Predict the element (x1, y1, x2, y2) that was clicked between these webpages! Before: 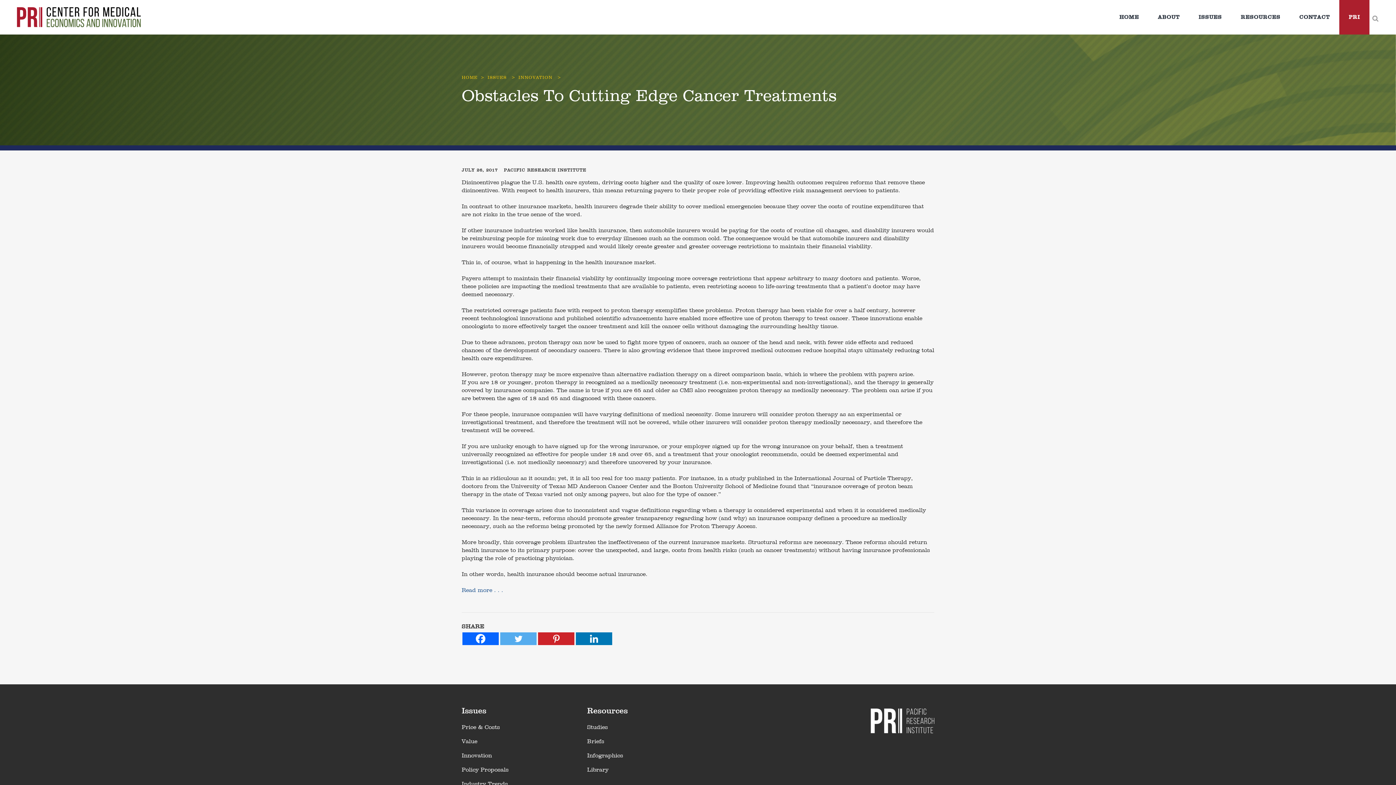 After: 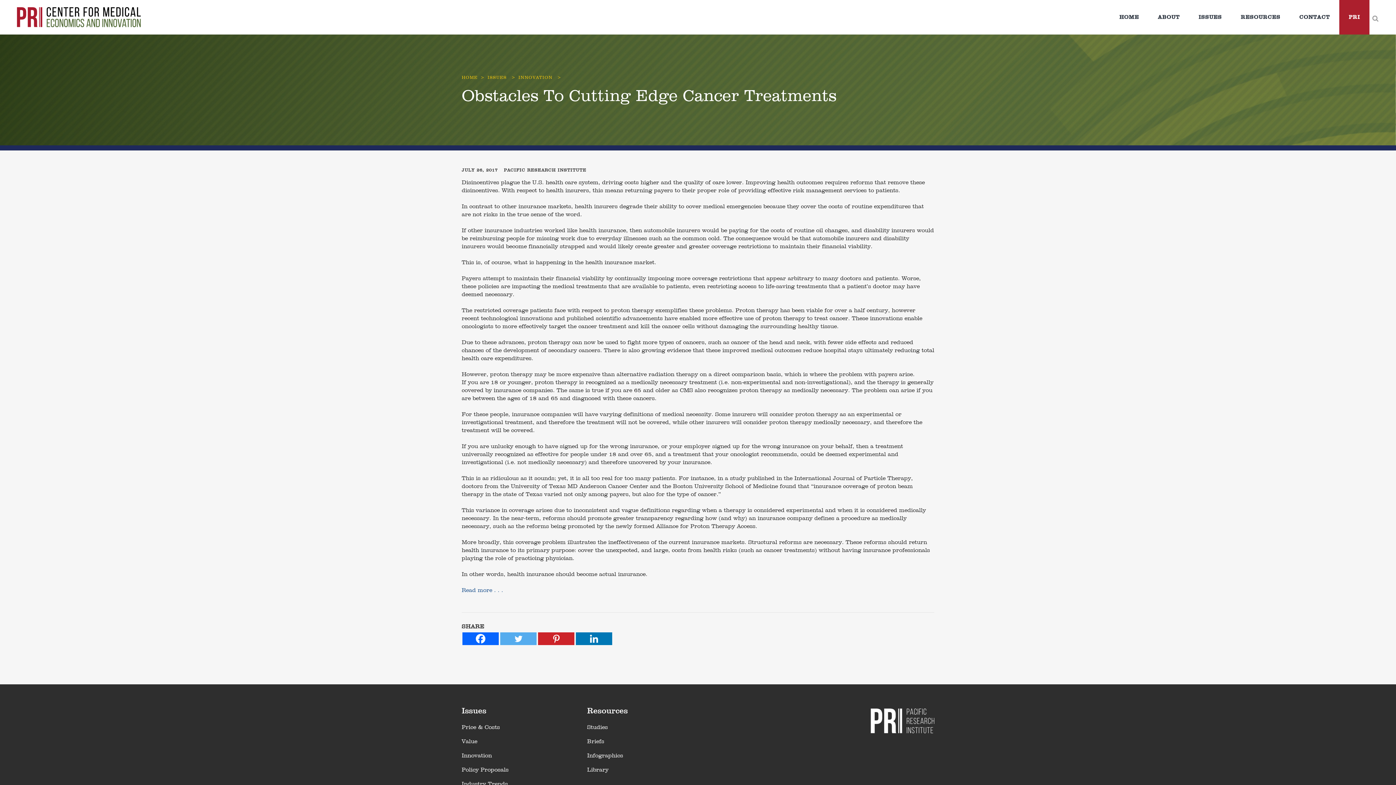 Action: label: Linkedin bbox: (576, 632, 612, 645)